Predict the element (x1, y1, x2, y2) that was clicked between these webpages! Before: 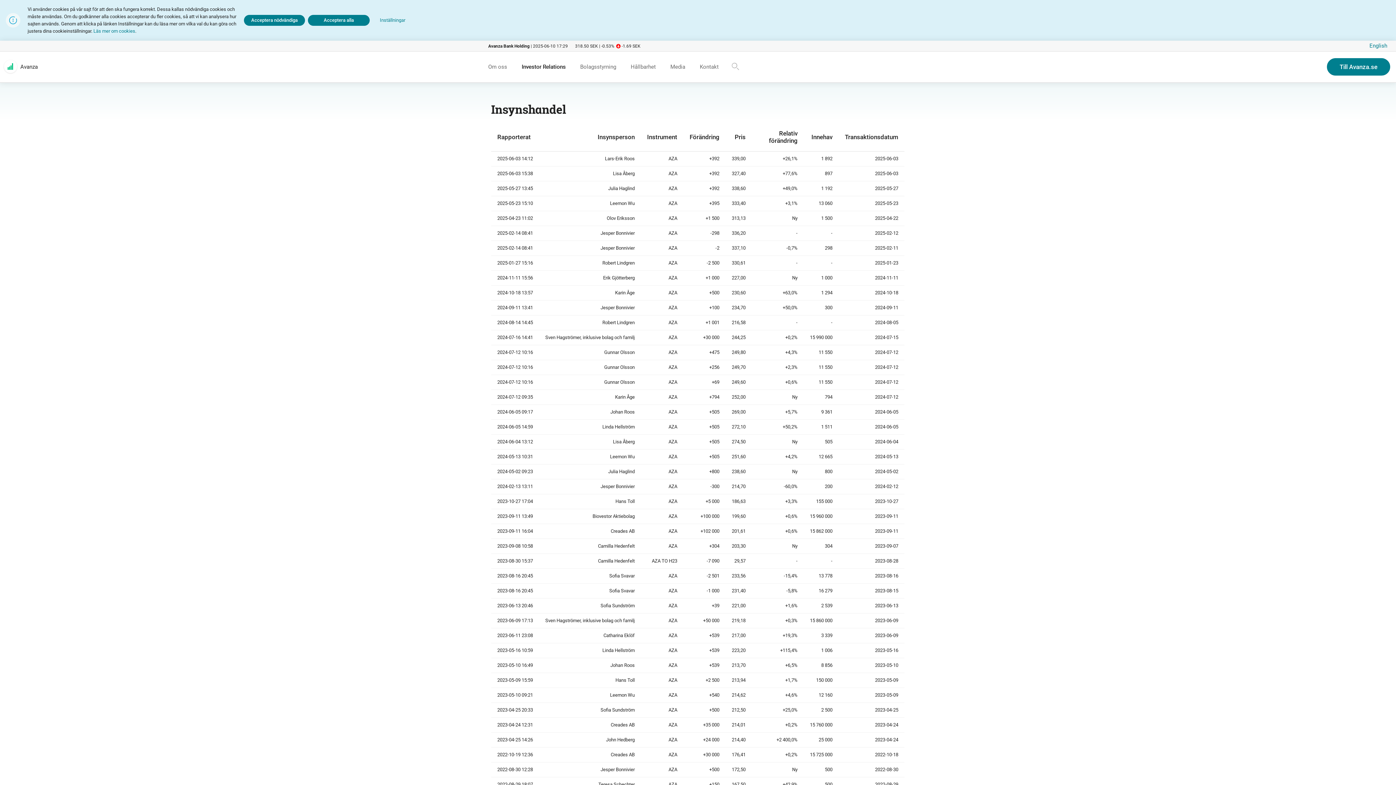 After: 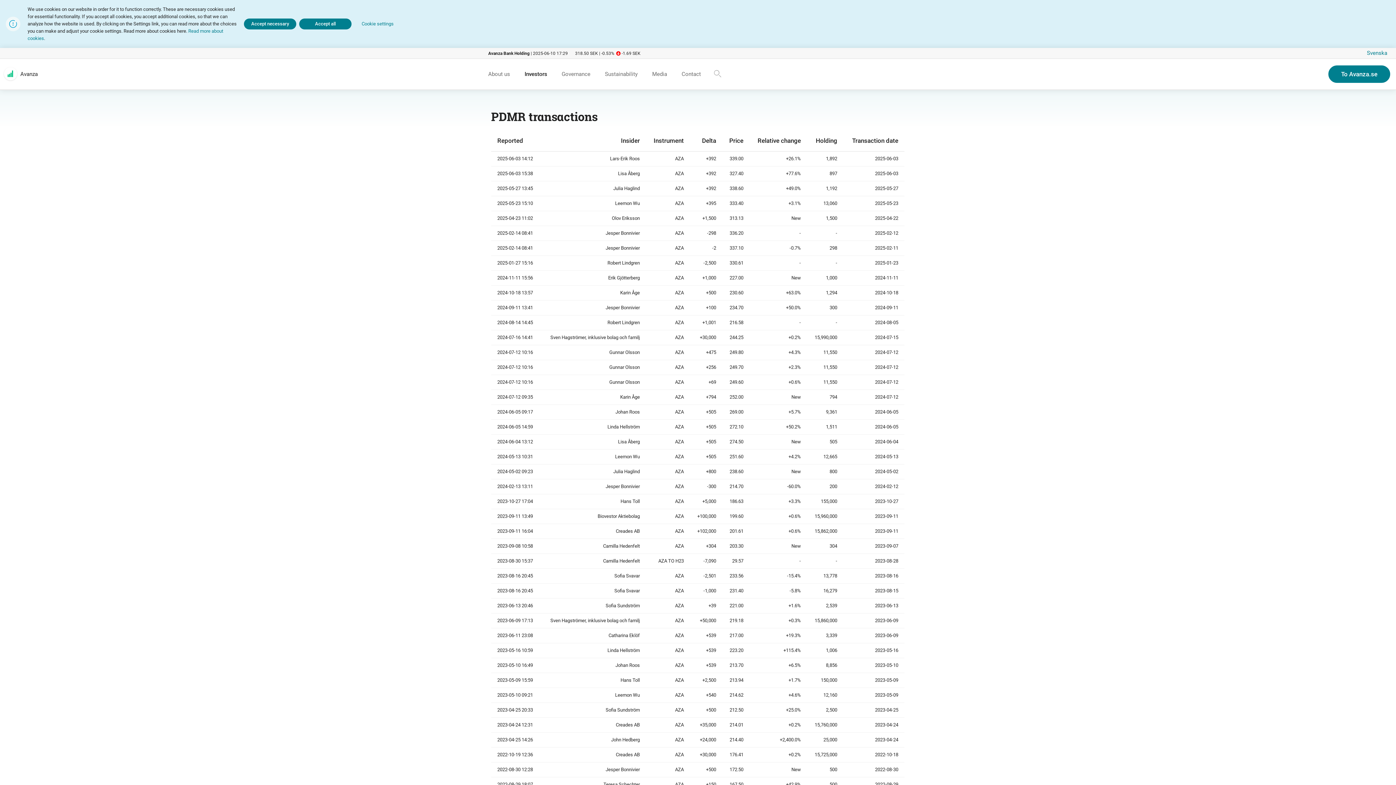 Action: label: English bbox: (1366, 39, 1390, 52)